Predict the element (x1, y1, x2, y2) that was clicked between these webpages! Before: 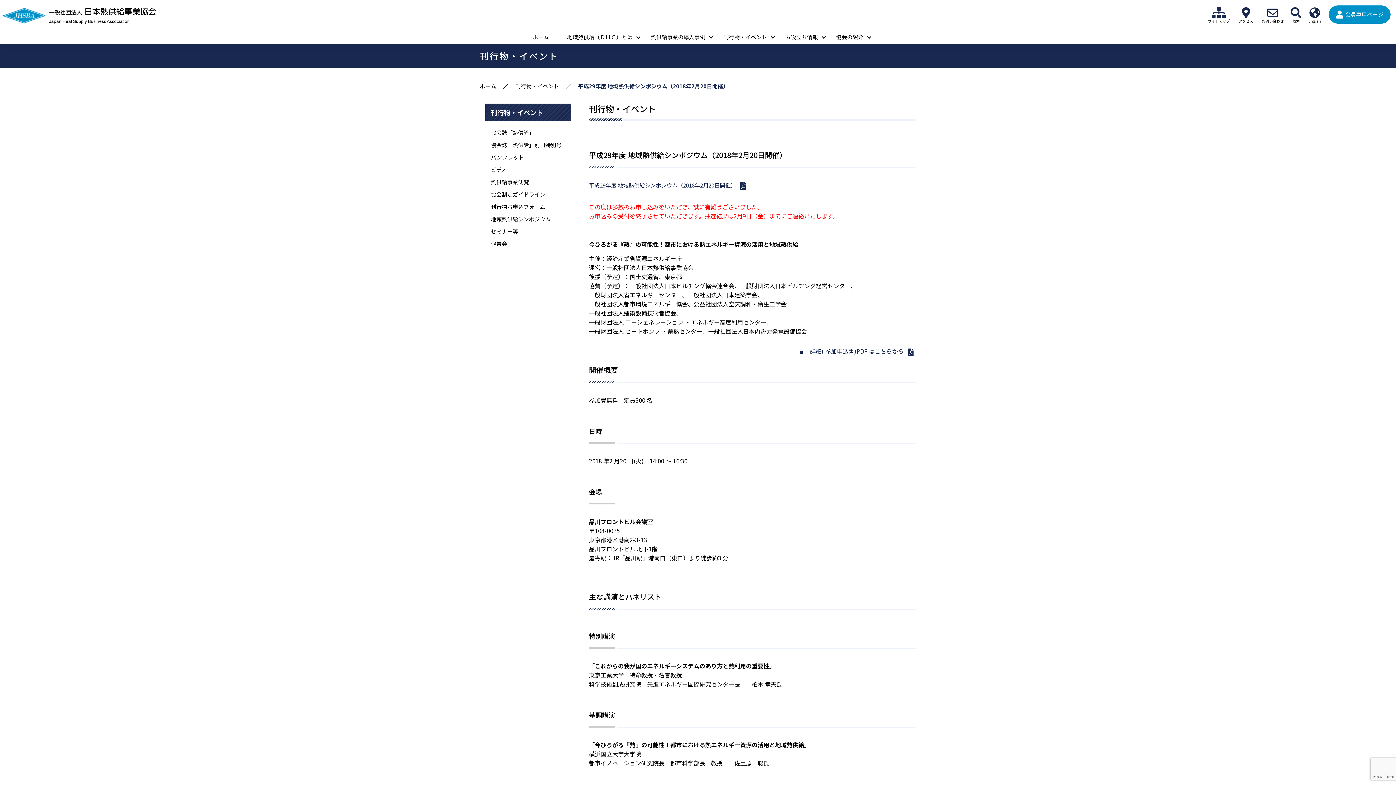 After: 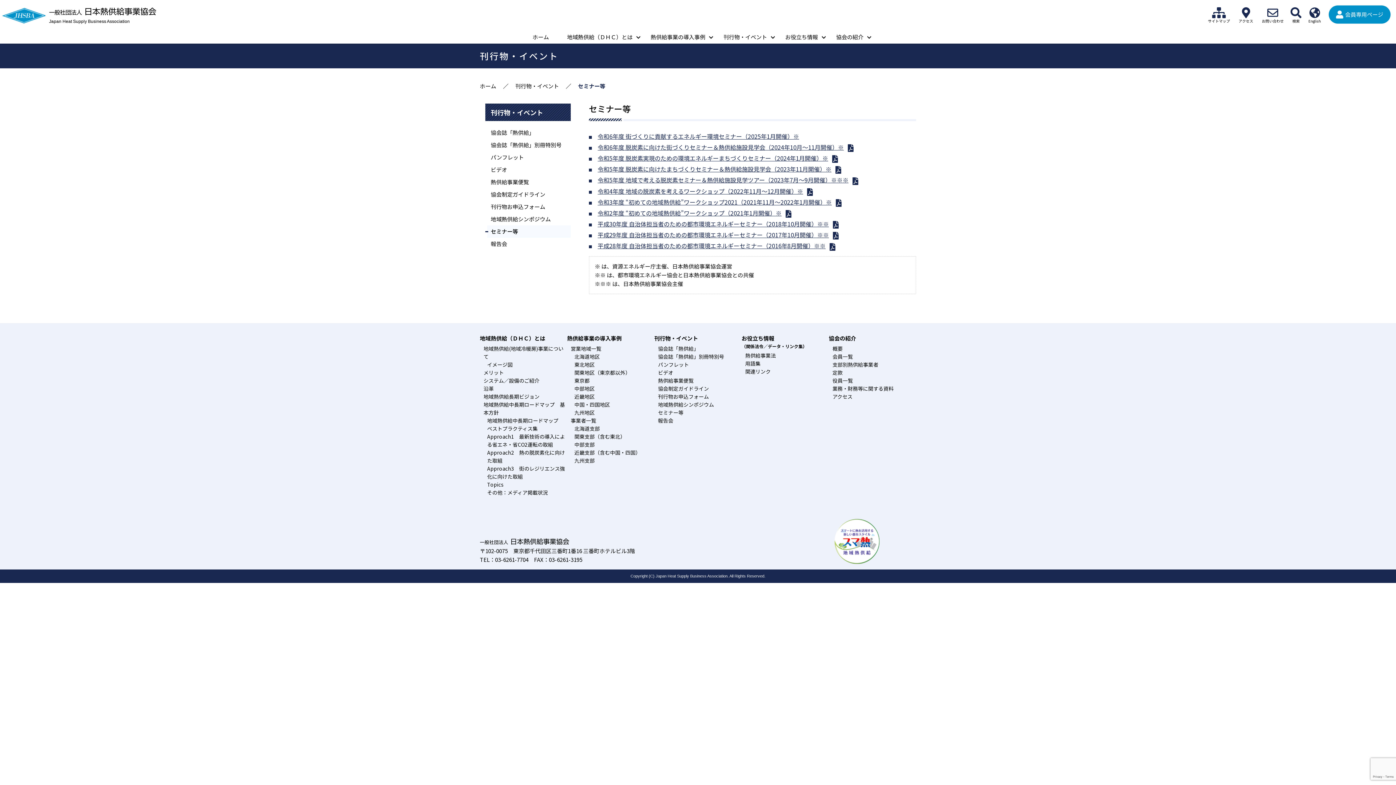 Action: bbox: (485, 225, 570, 237) label: セミナー等